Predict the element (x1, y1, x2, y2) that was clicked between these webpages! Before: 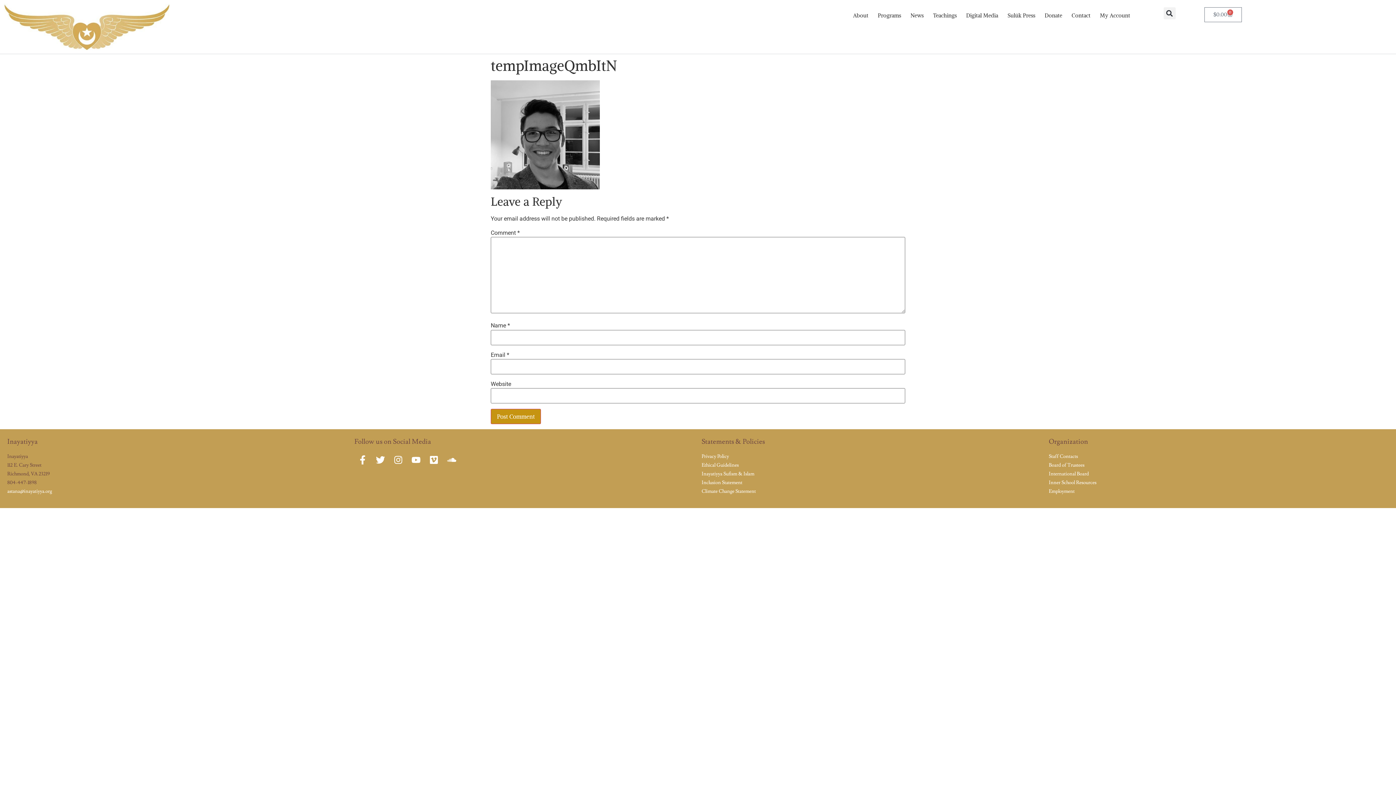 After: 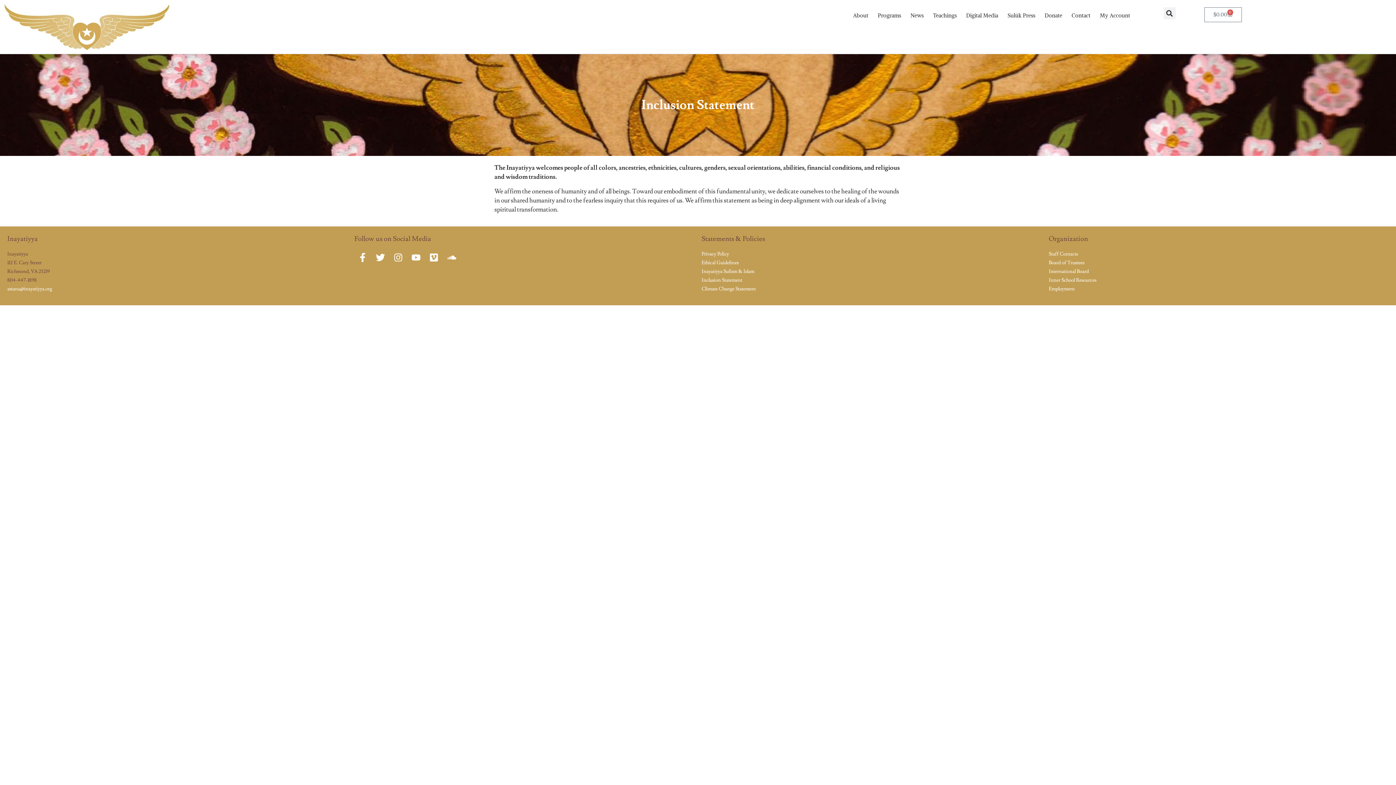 Action: bbox: (701, 479, 742, 486) label: Inclusion Statement